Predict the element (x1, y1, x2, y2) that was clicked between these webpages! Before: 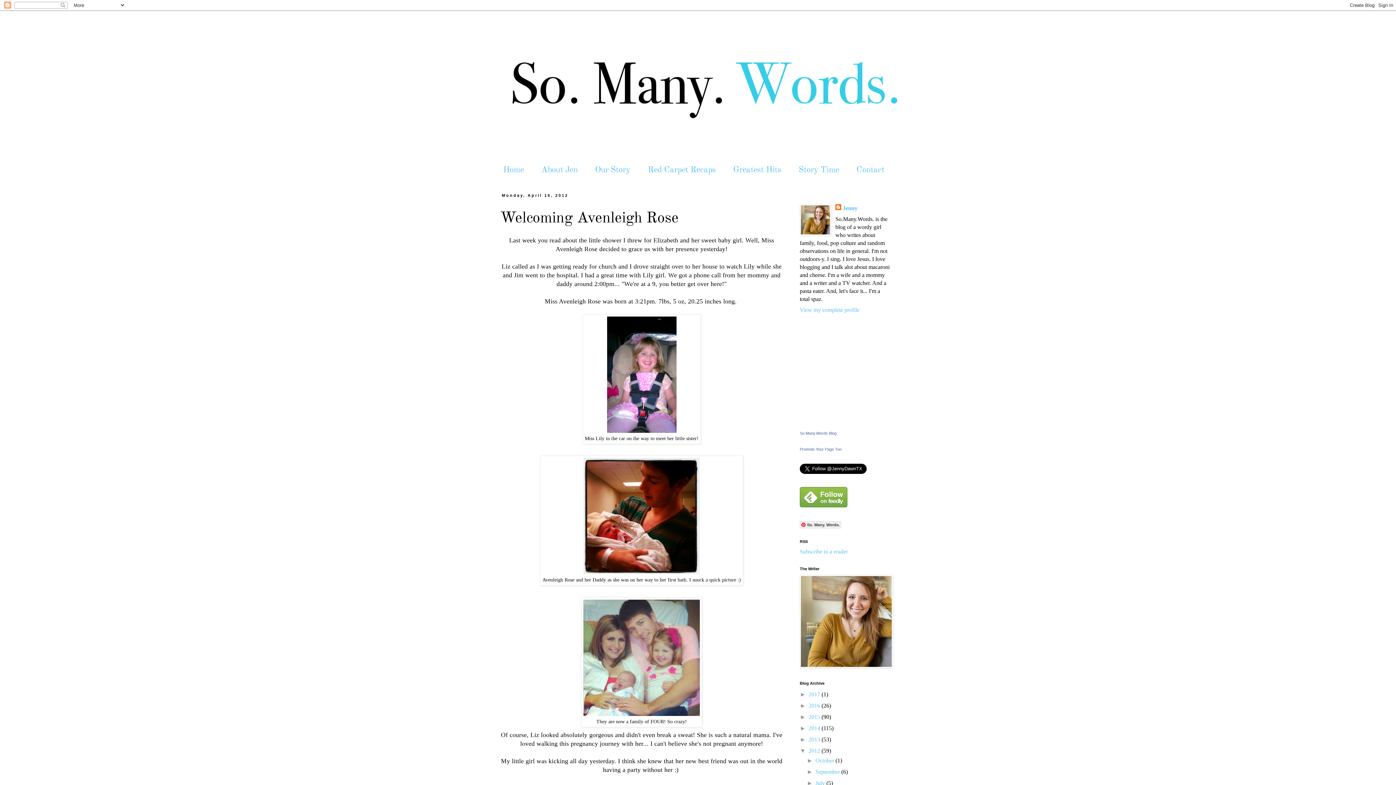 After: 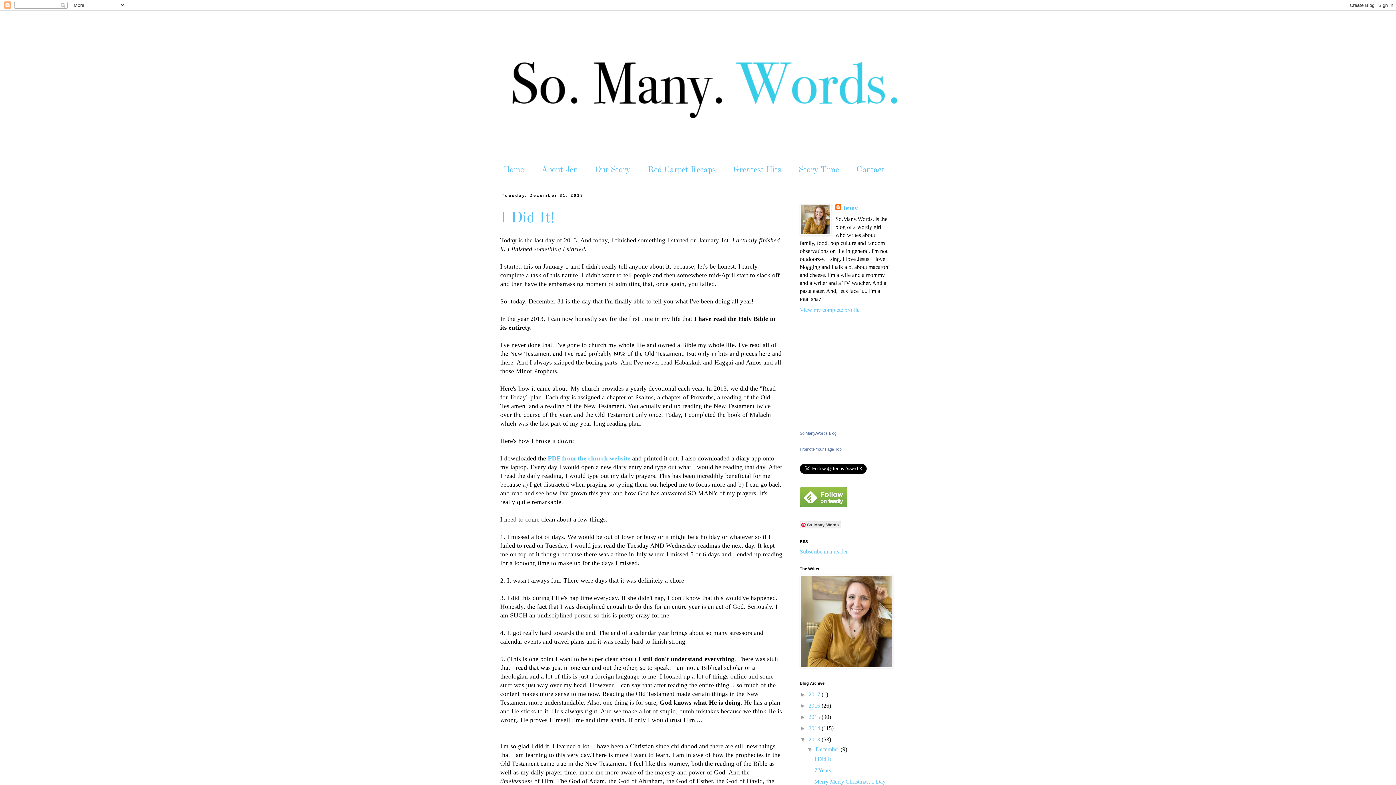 Action: bbox: (808, 736, 821, 742) label: 2013 